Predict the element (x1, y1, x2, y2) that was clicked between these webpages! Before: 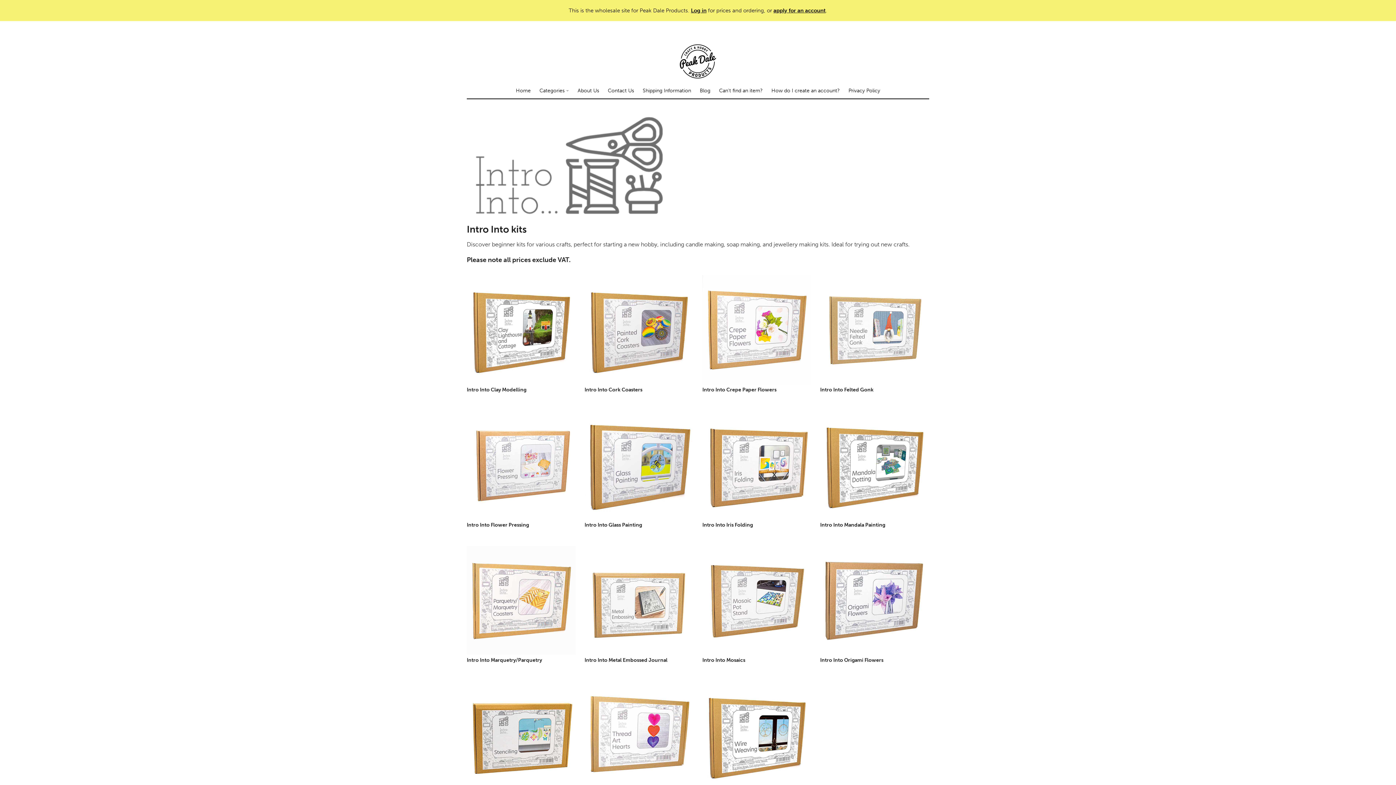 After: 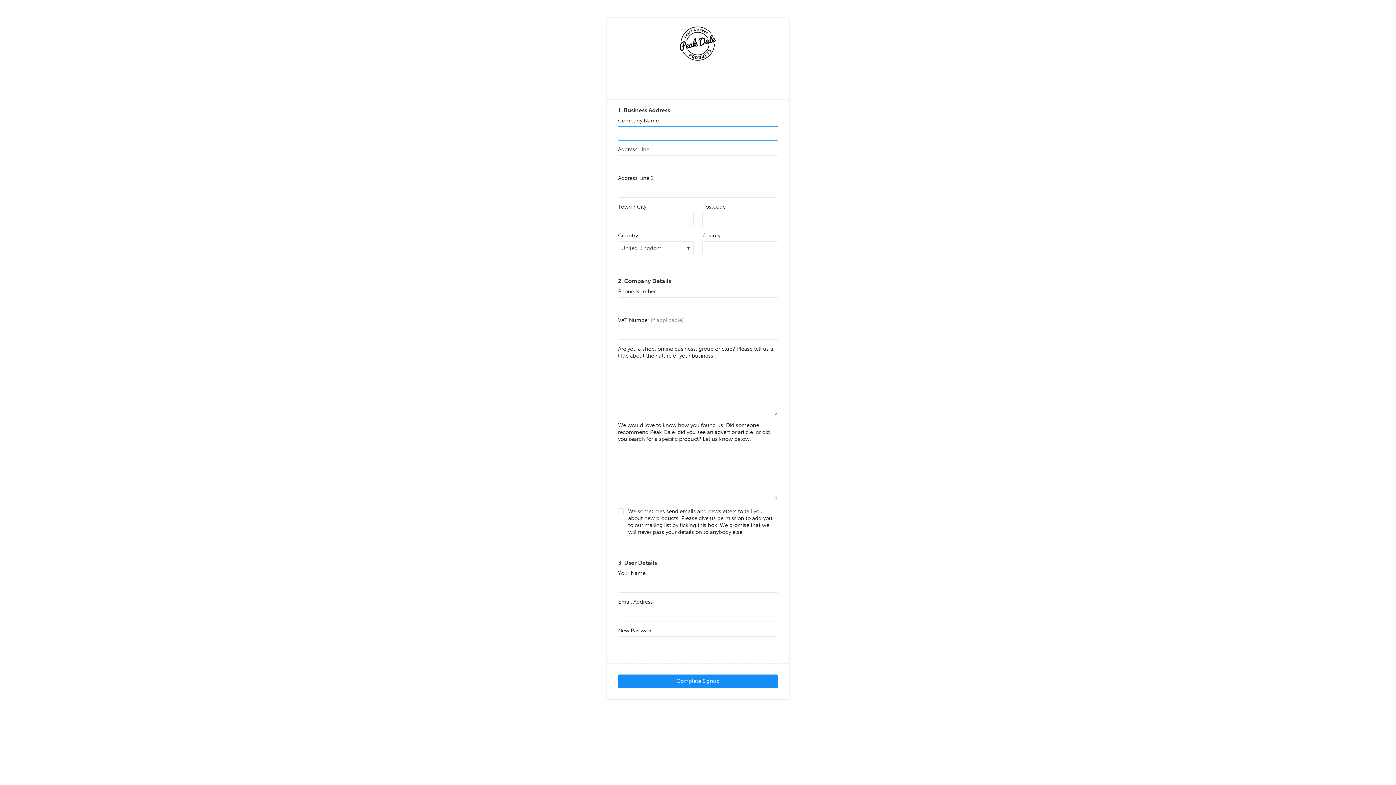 Action: label: apply for an account bbox: (773, 7, 826, 13)